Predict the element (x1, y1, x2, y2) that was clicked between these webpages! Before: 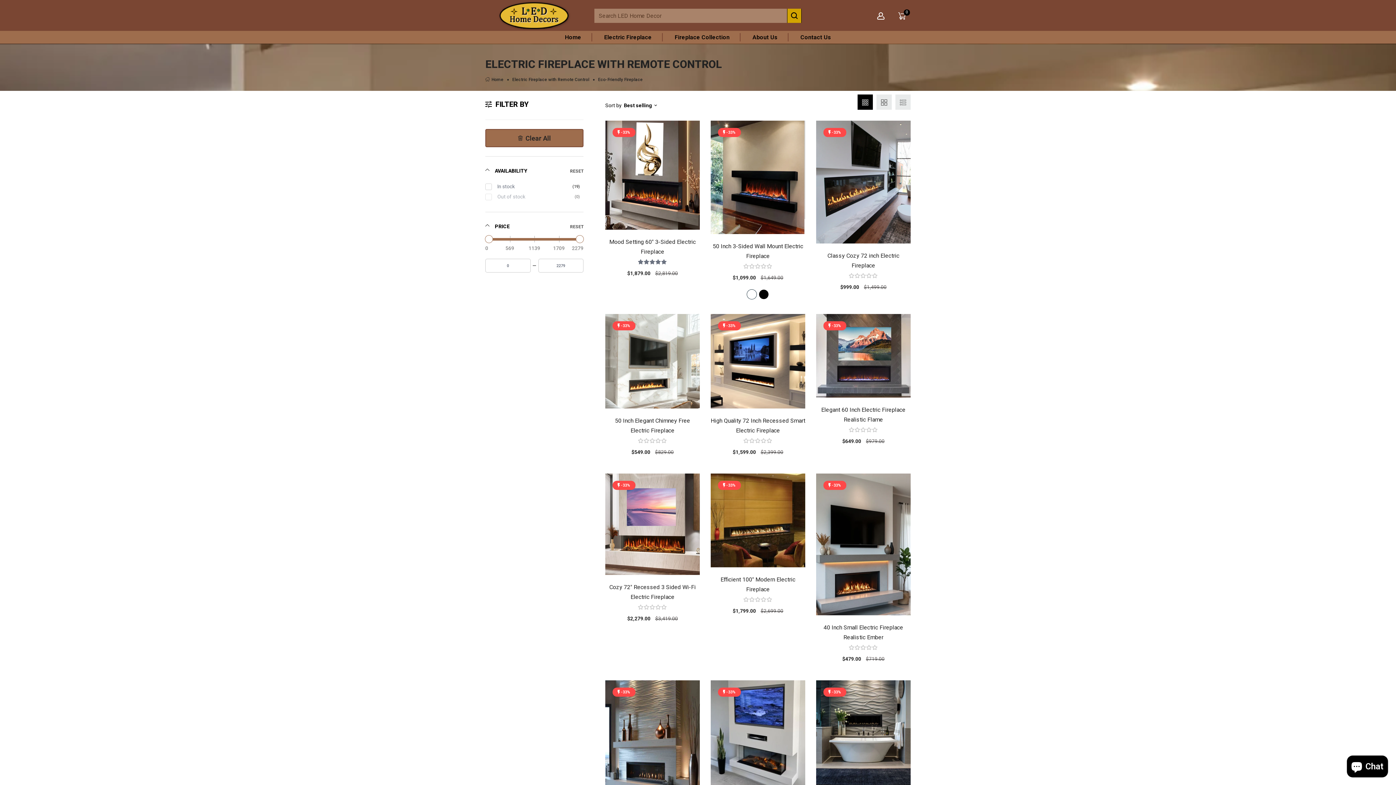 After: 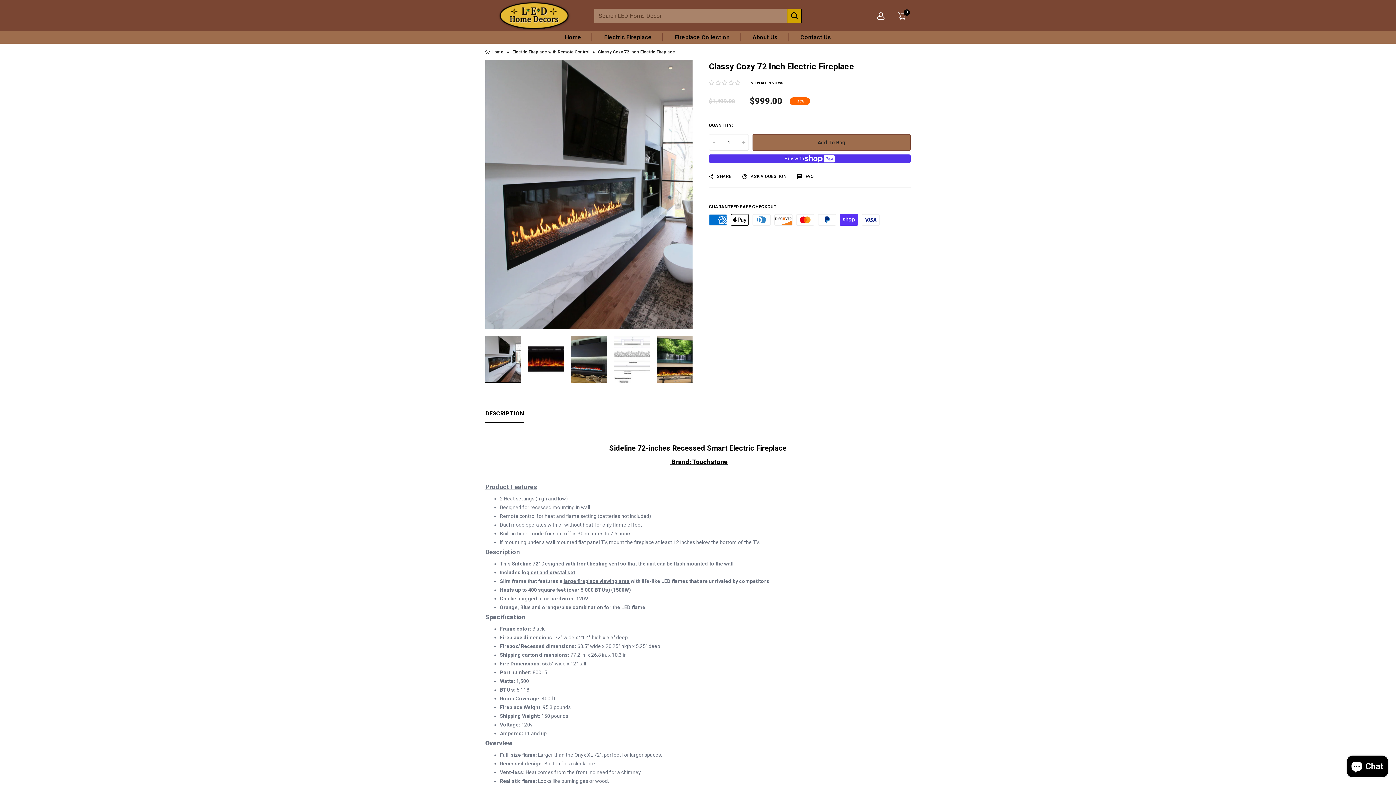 Action: bbox: (816, 250, 910, 270) label: Classy Cozy 72 inch Electric Fireplace